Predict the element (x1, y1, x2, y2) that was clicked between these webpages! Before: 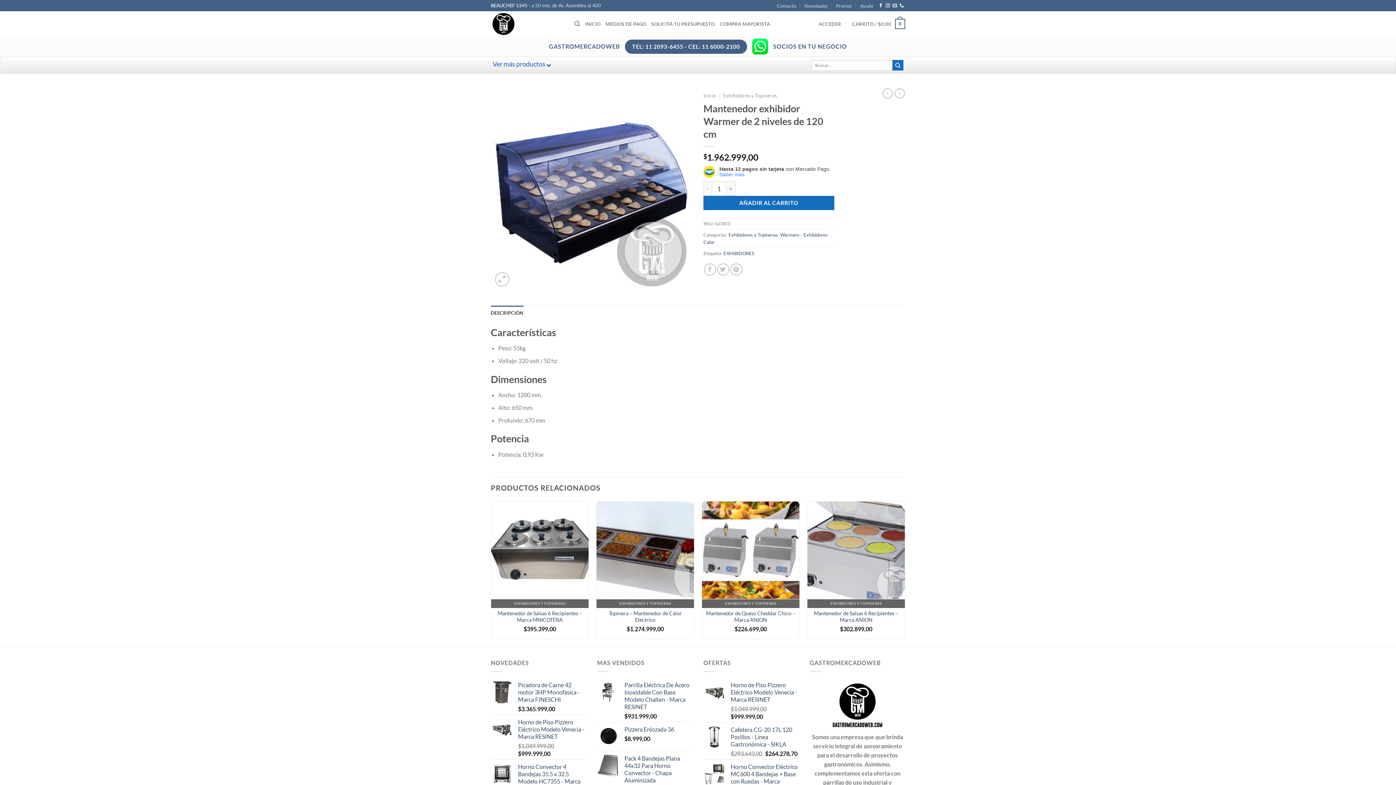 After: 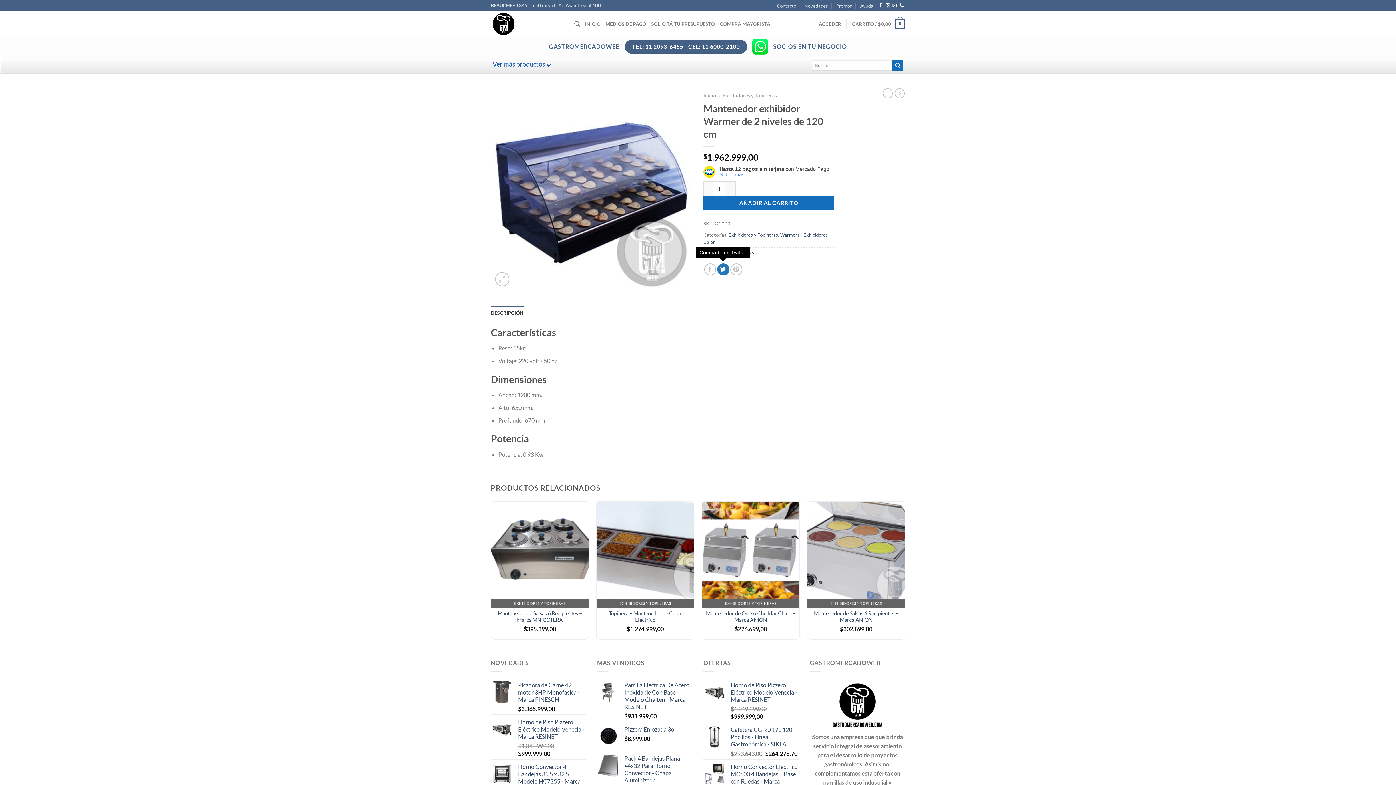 Action: label: Compartir en Twitter bbox: (717, 263, 729, 275)